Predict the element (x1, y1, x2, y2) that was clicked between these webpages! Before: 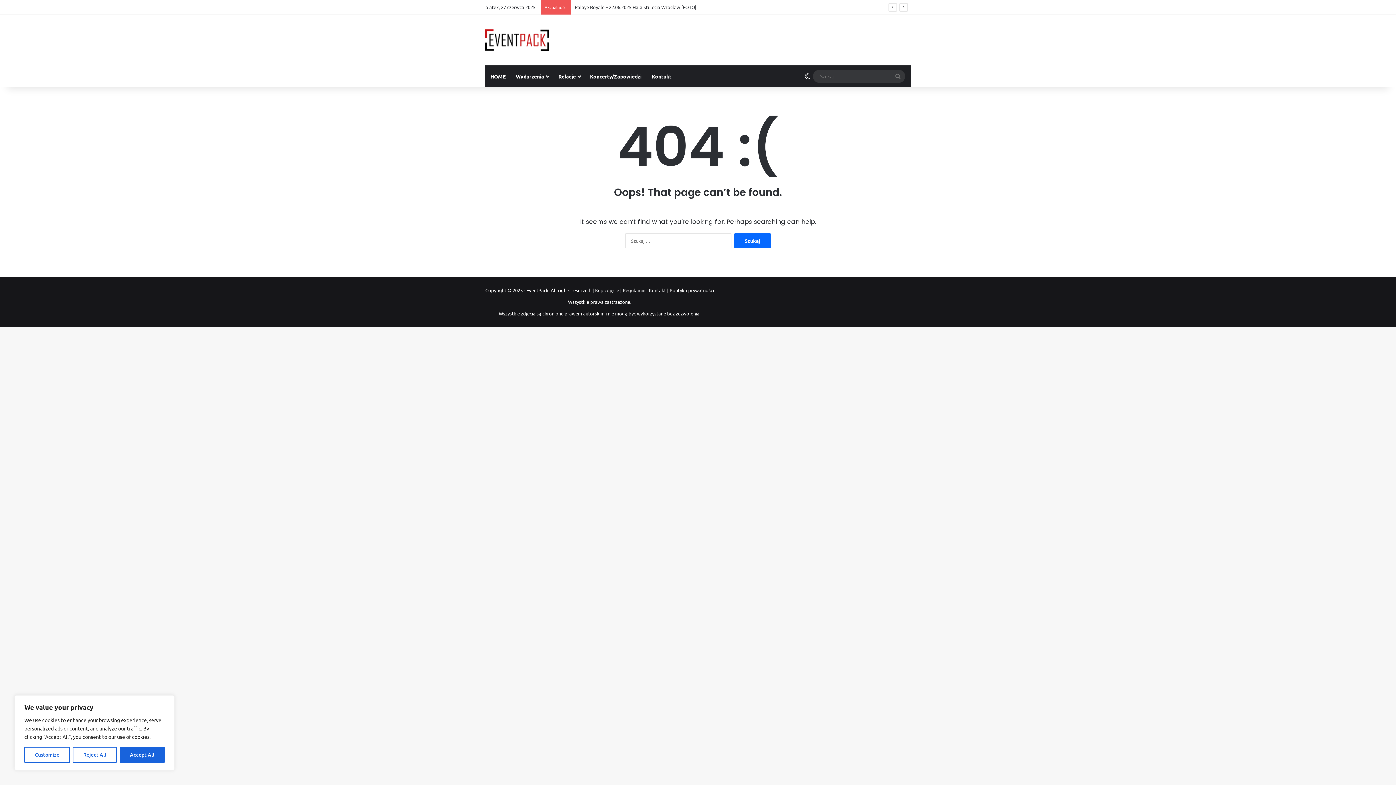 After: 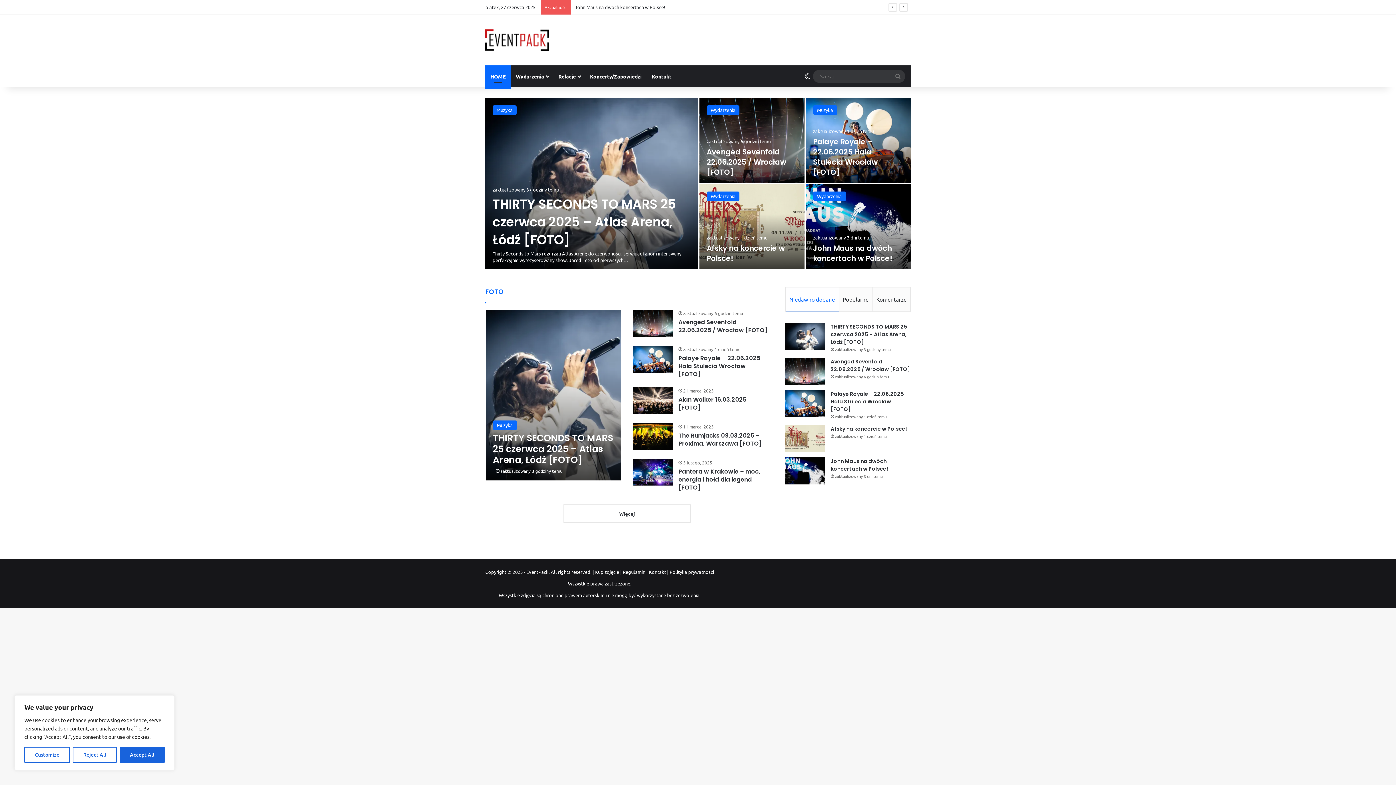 Action: bbox: (485, 29, 549, 50)